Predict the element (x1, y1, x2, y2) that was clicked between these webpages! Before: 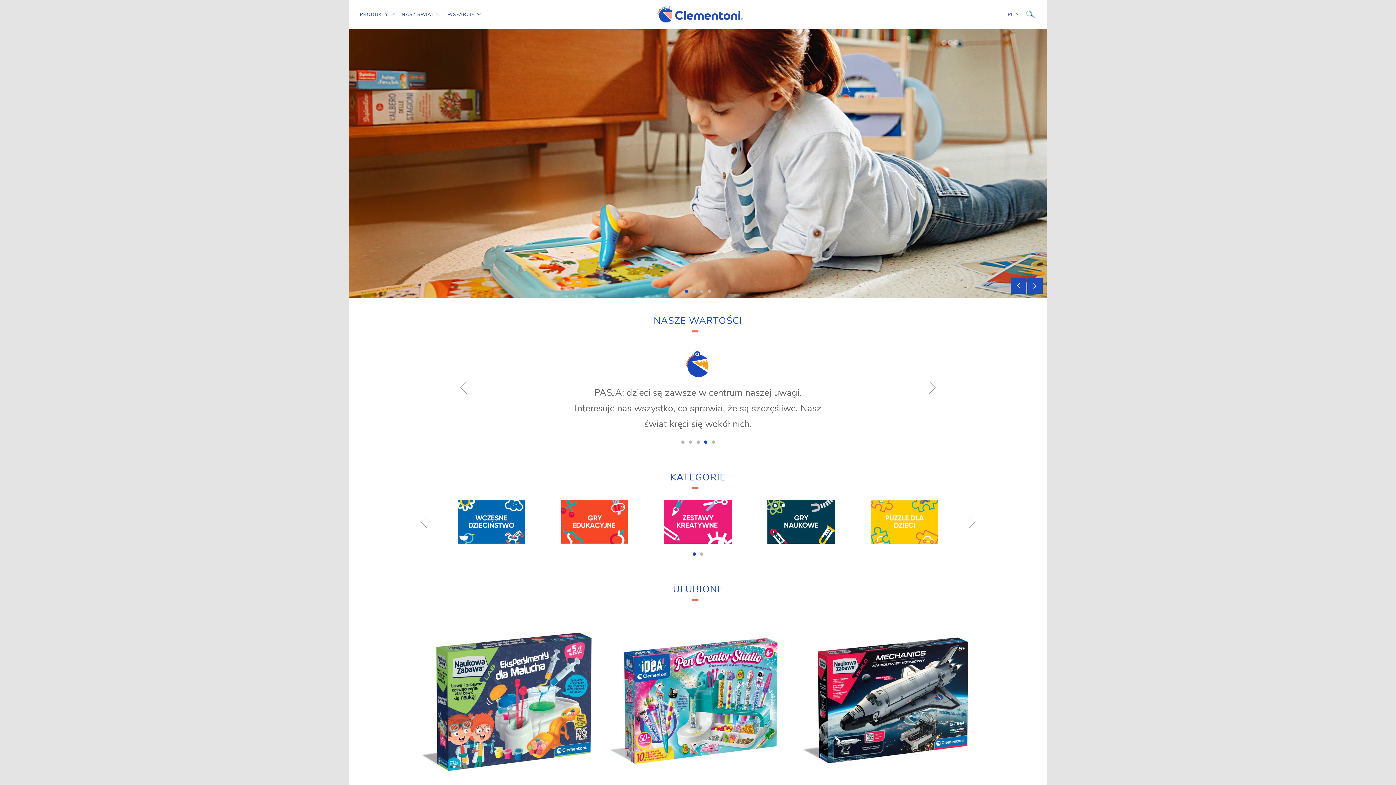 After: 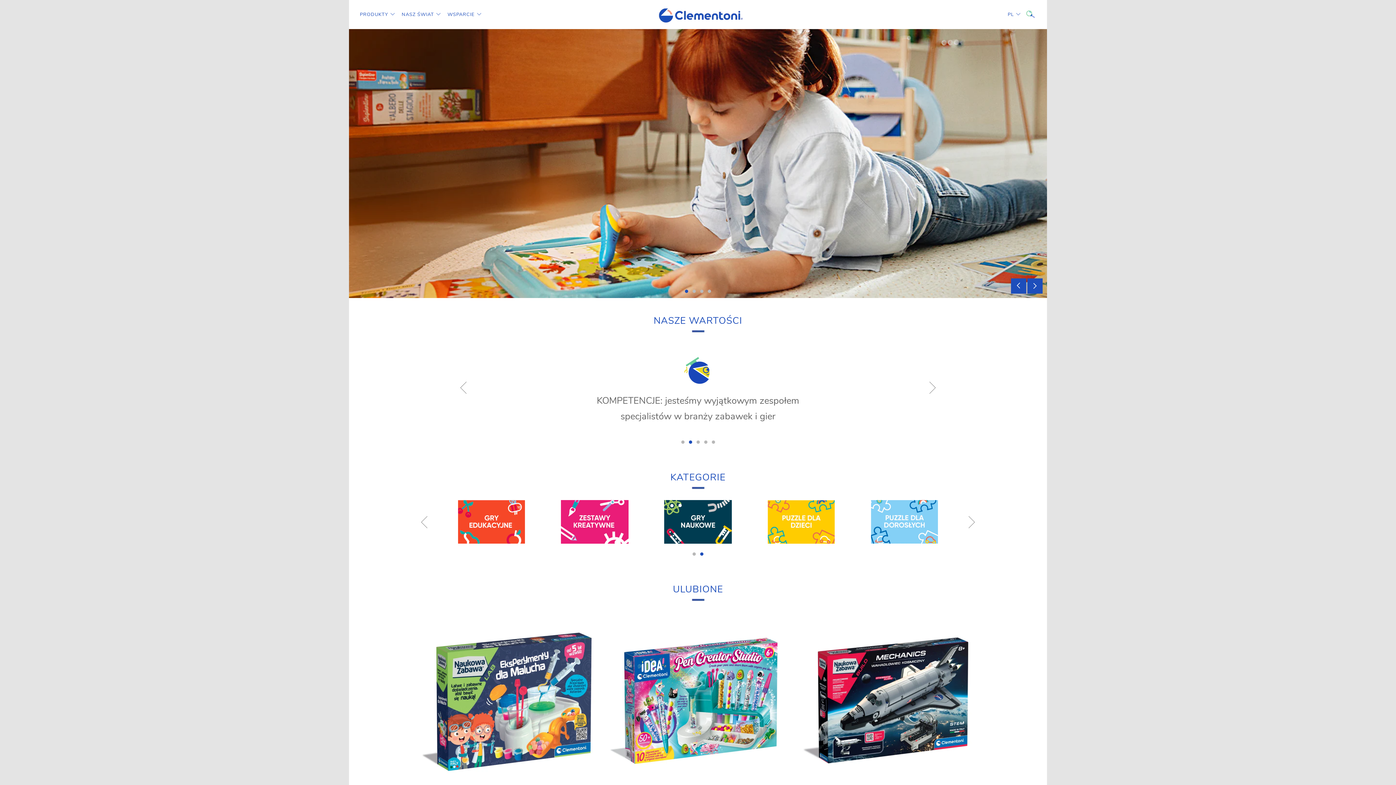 Action: label: 2 bbox: (688, 440, 692, 444)